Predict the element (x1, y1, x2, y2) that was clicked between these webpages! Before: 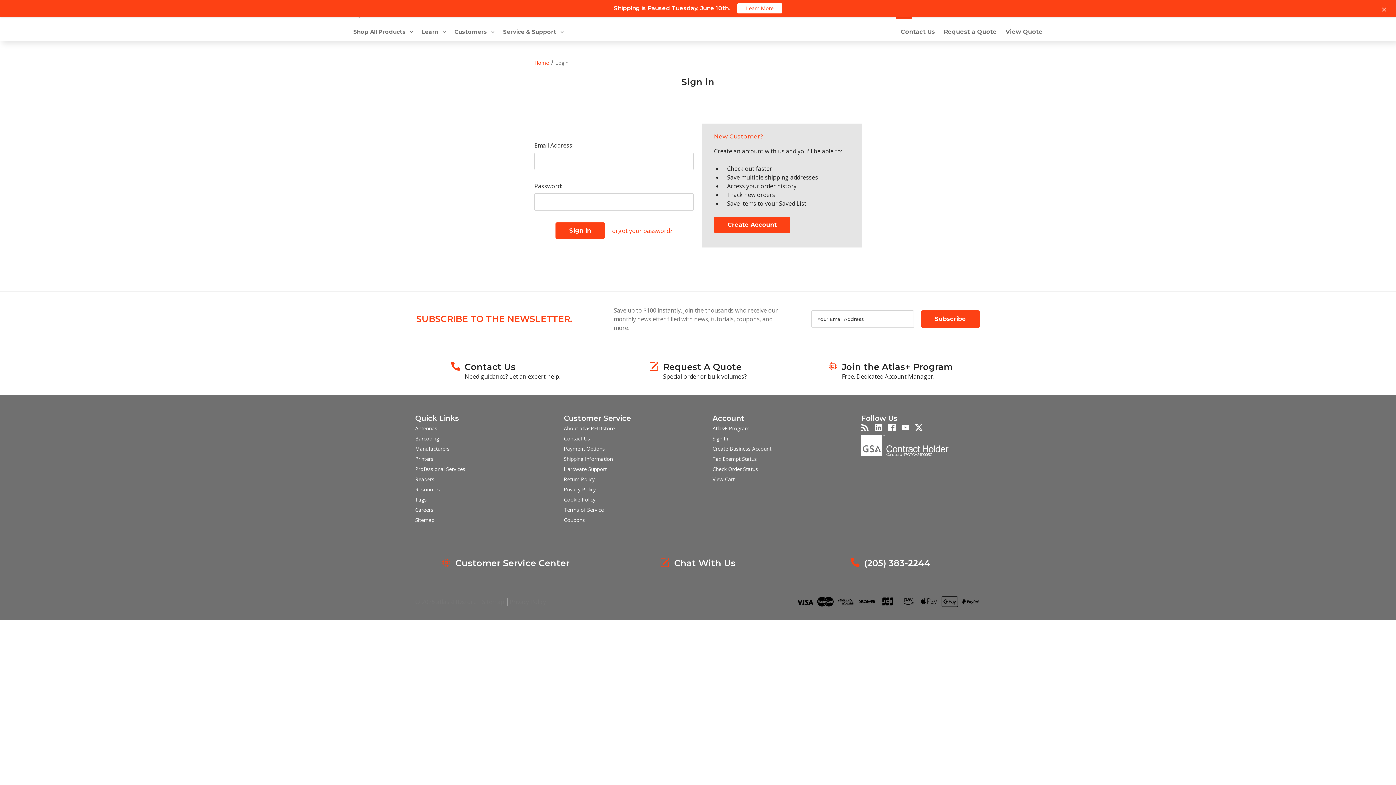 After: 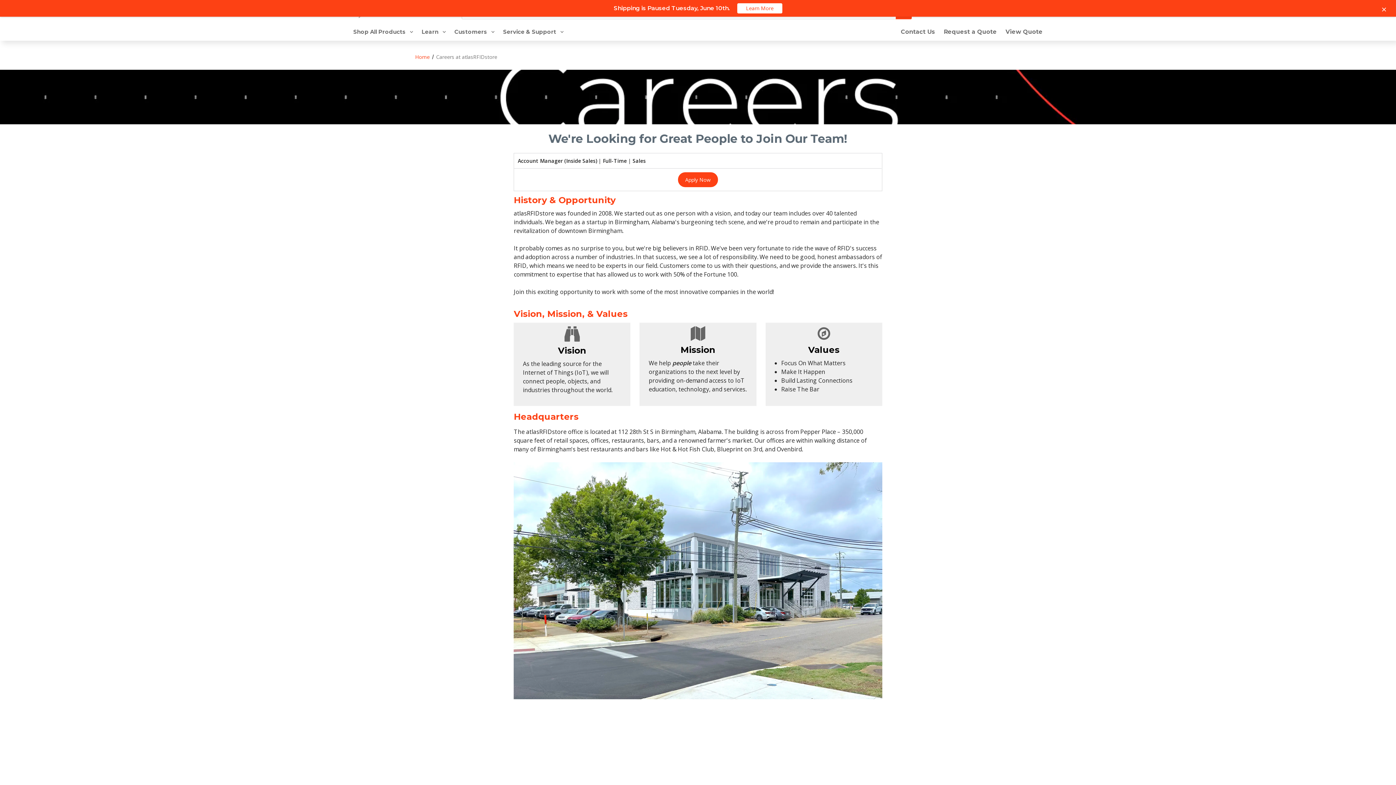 Action: label: Careers bbox: (415, 506, 433, 513)